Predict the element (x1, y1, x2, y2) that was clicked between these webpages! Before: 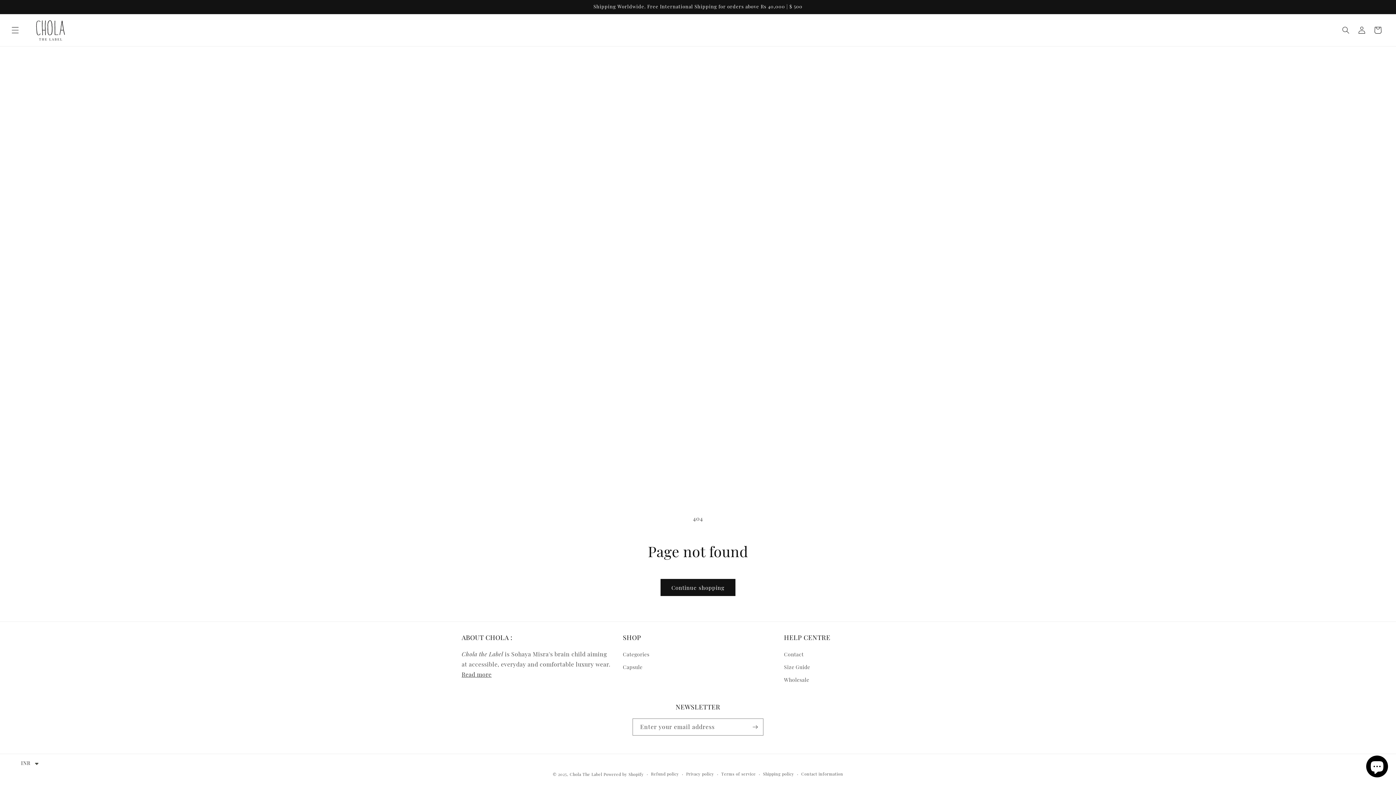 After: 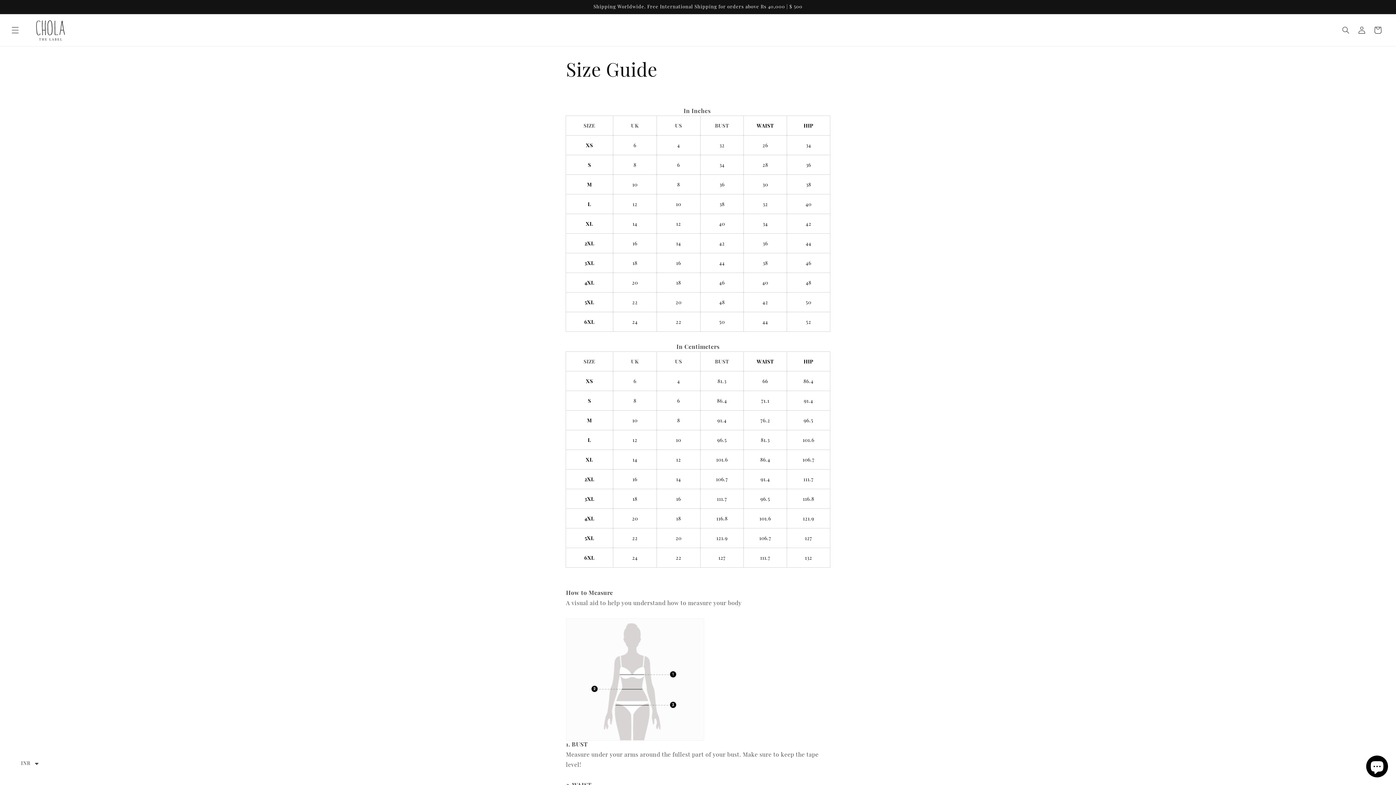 Action: bbox: (784, 661, 810, 673) label: Size Guide